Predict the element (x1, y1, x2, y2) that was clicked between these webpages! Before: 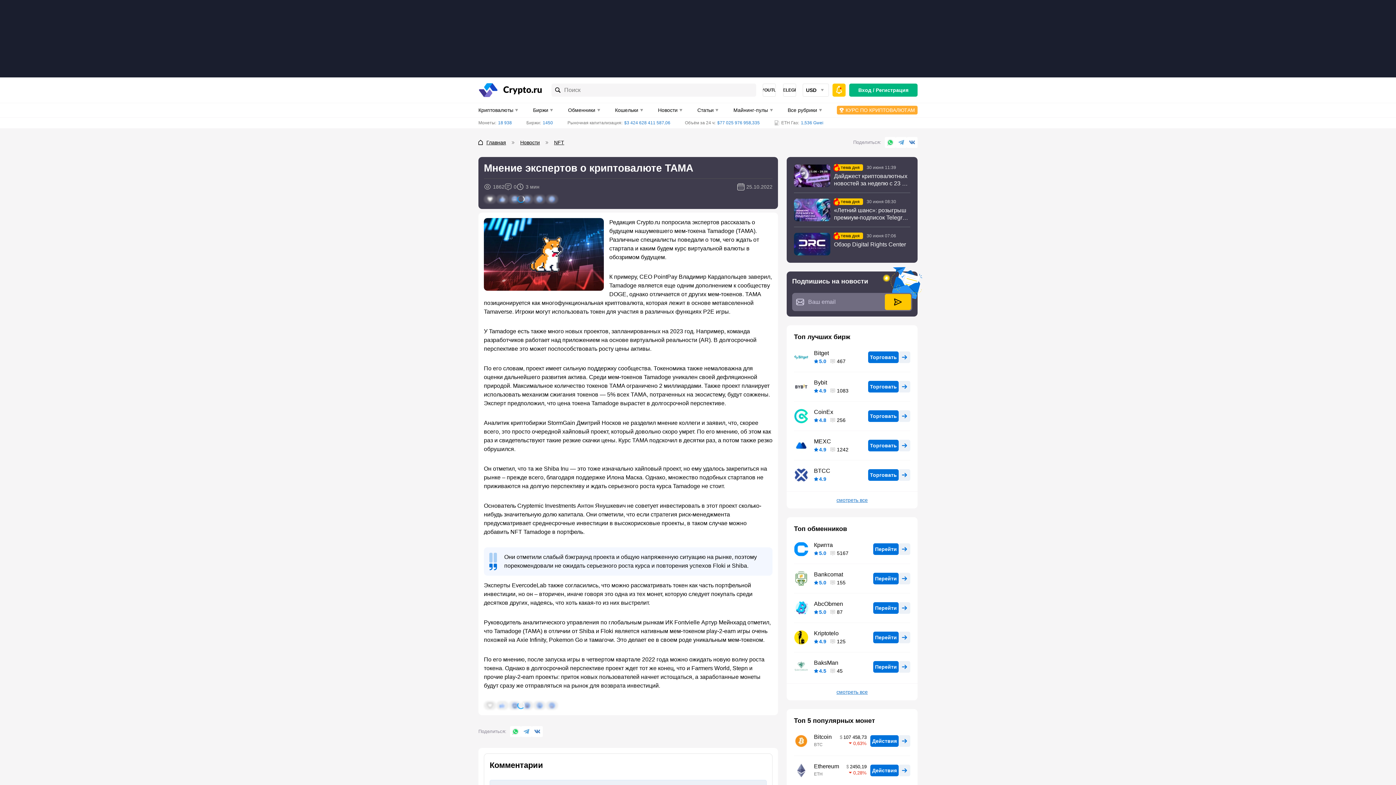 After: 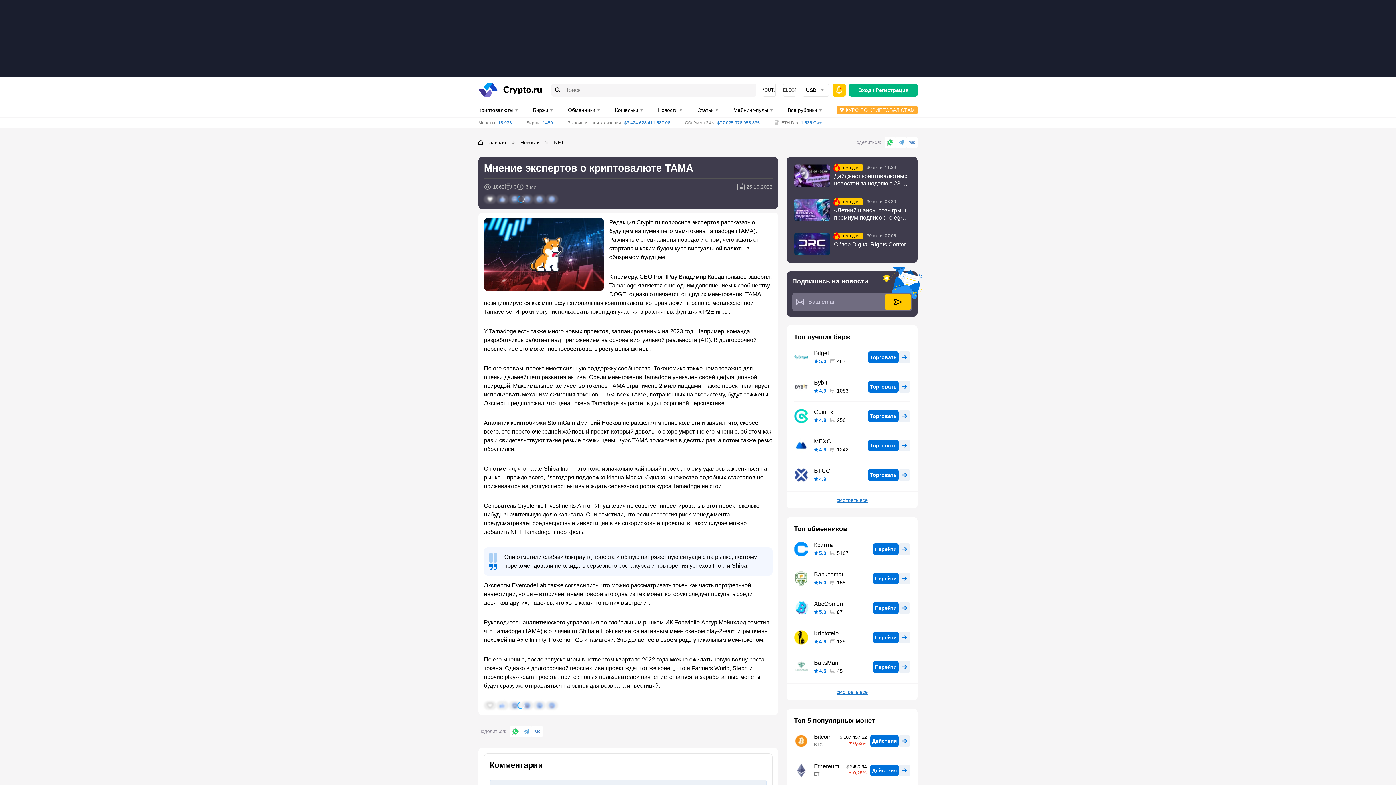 Action: label: TELEGRAM bbox: (783, 83, 796, 96)